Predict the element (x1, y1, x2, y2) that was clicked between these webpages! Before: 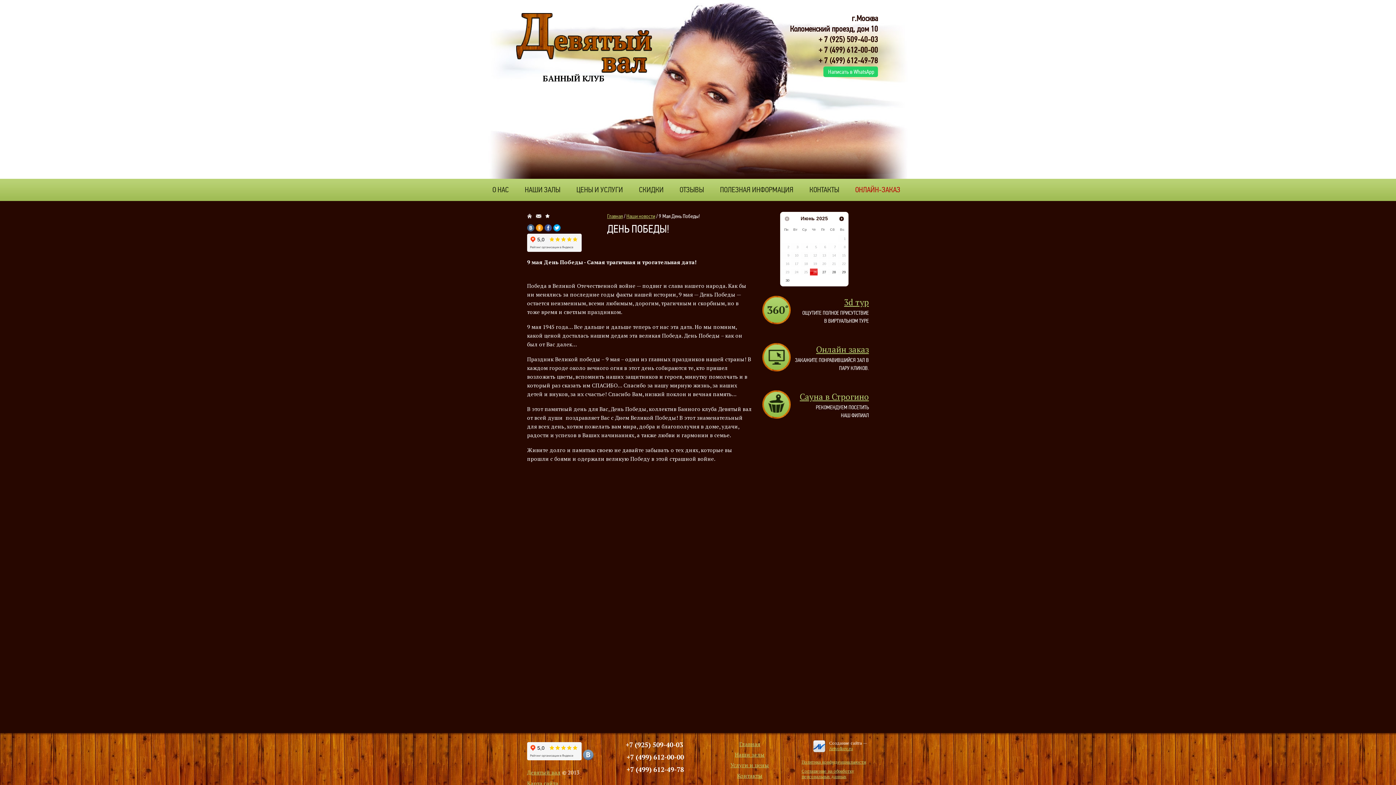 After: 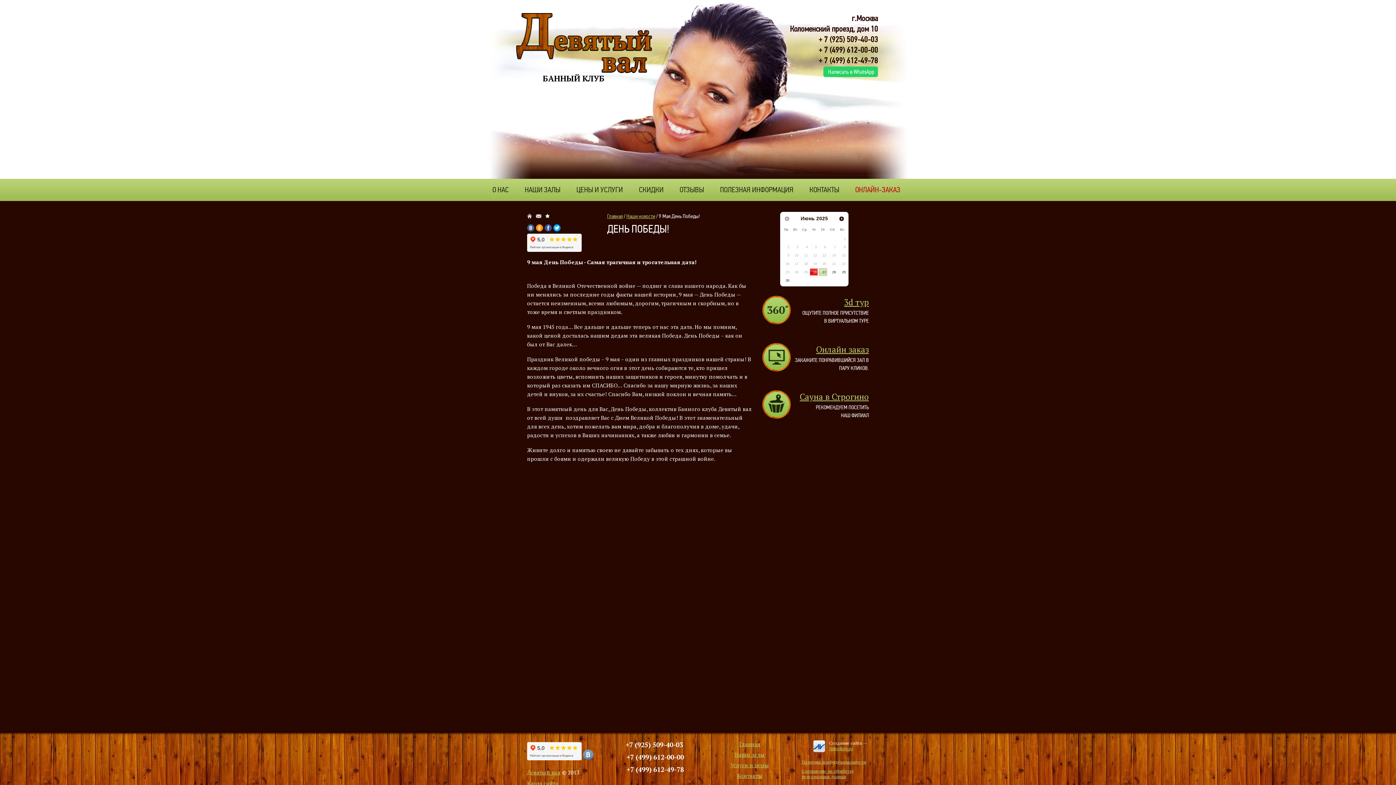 Action: label: 27 bbox: (818, 268, 827, 275)